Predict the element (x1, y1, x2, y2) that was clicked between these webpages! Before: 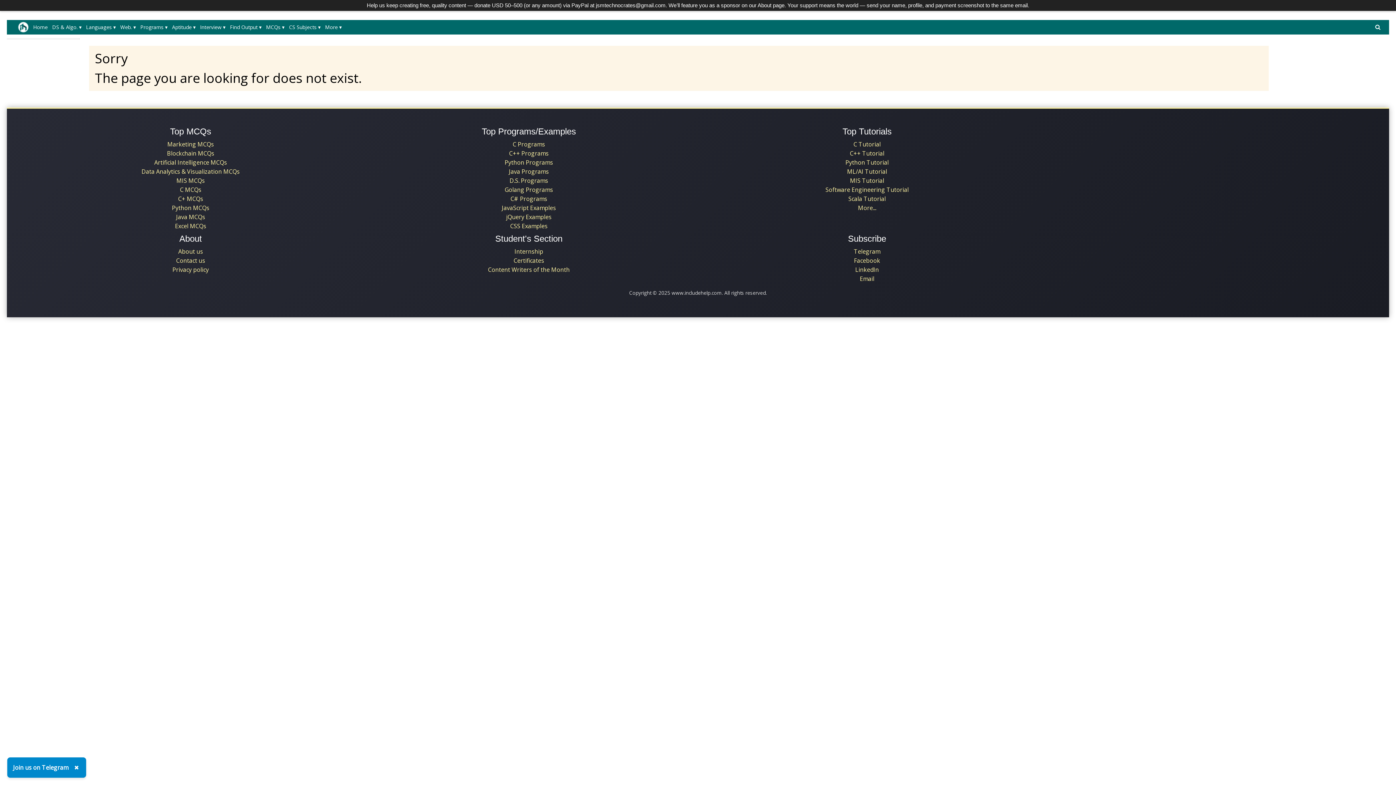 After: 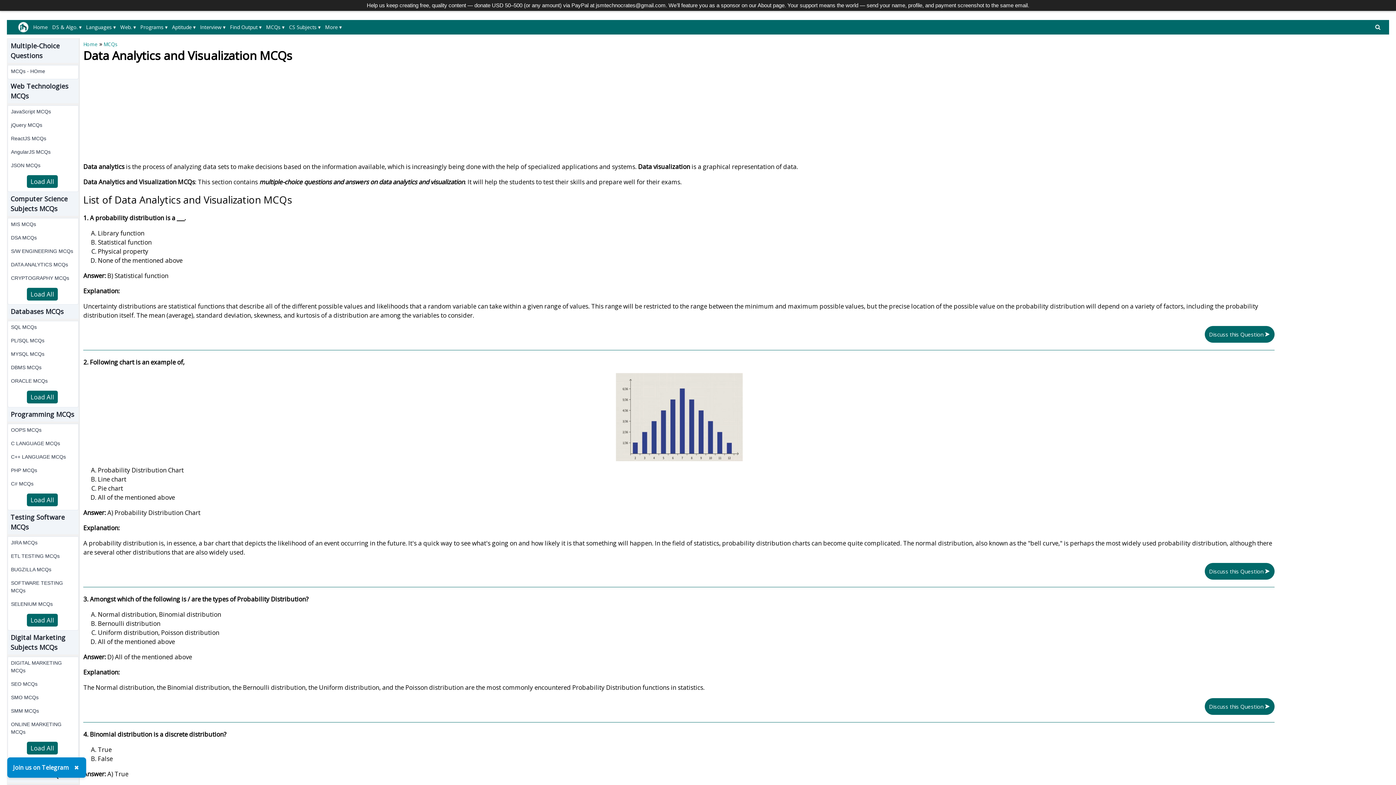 Action: label: Data Analytics & Visualization MCQs bbox: (141, 167, 239, 175)